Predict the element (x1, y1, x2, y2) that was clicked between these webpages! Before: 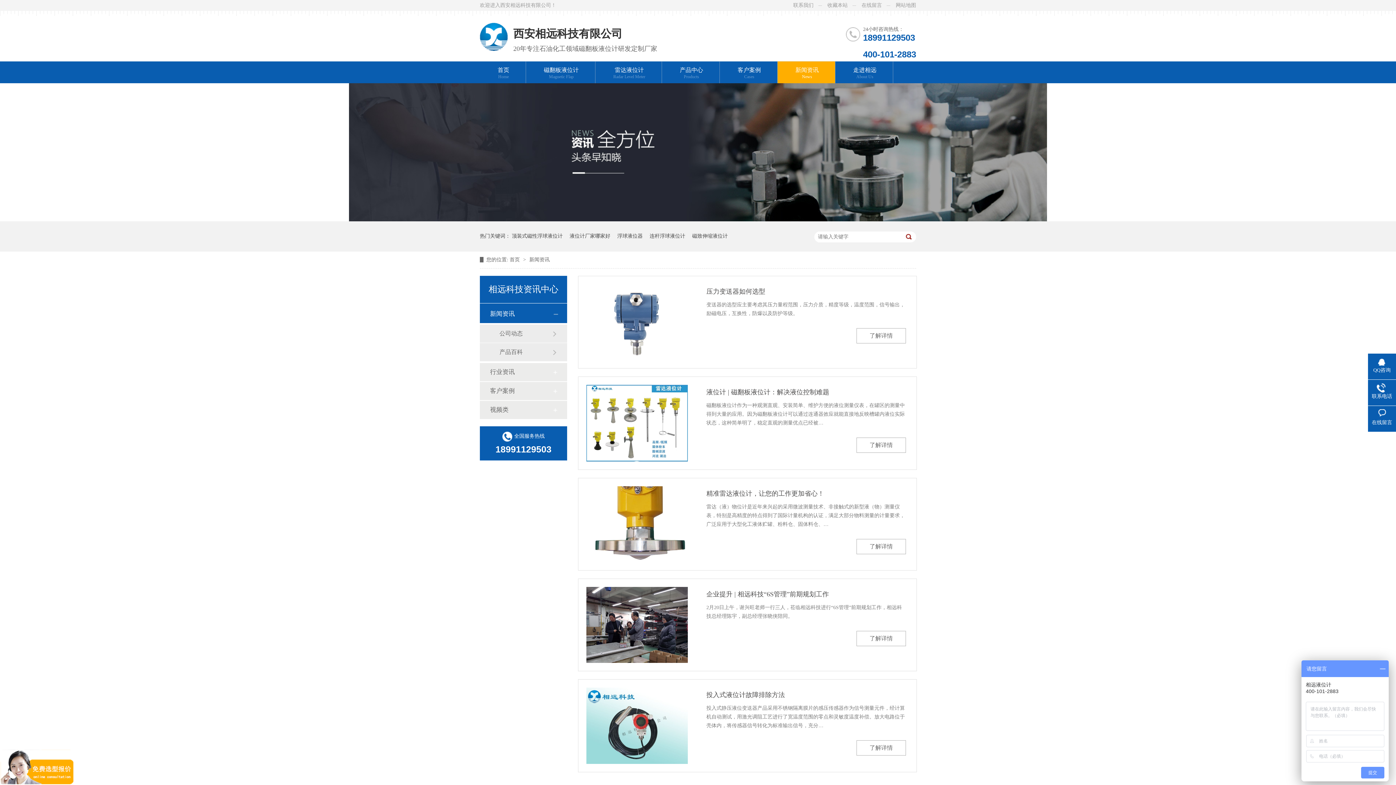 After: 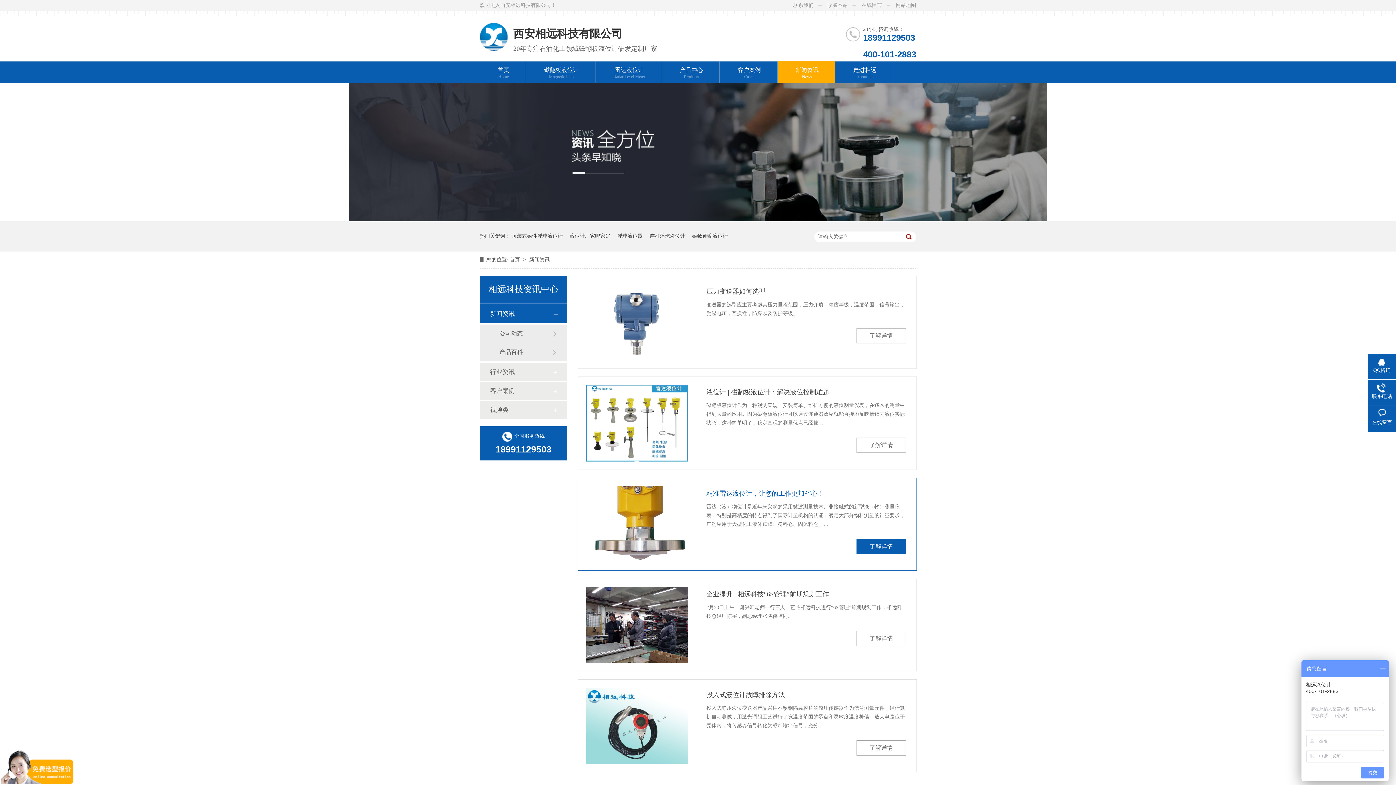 Action: bbox: (869, 543, 893, 549) label: 了解详情